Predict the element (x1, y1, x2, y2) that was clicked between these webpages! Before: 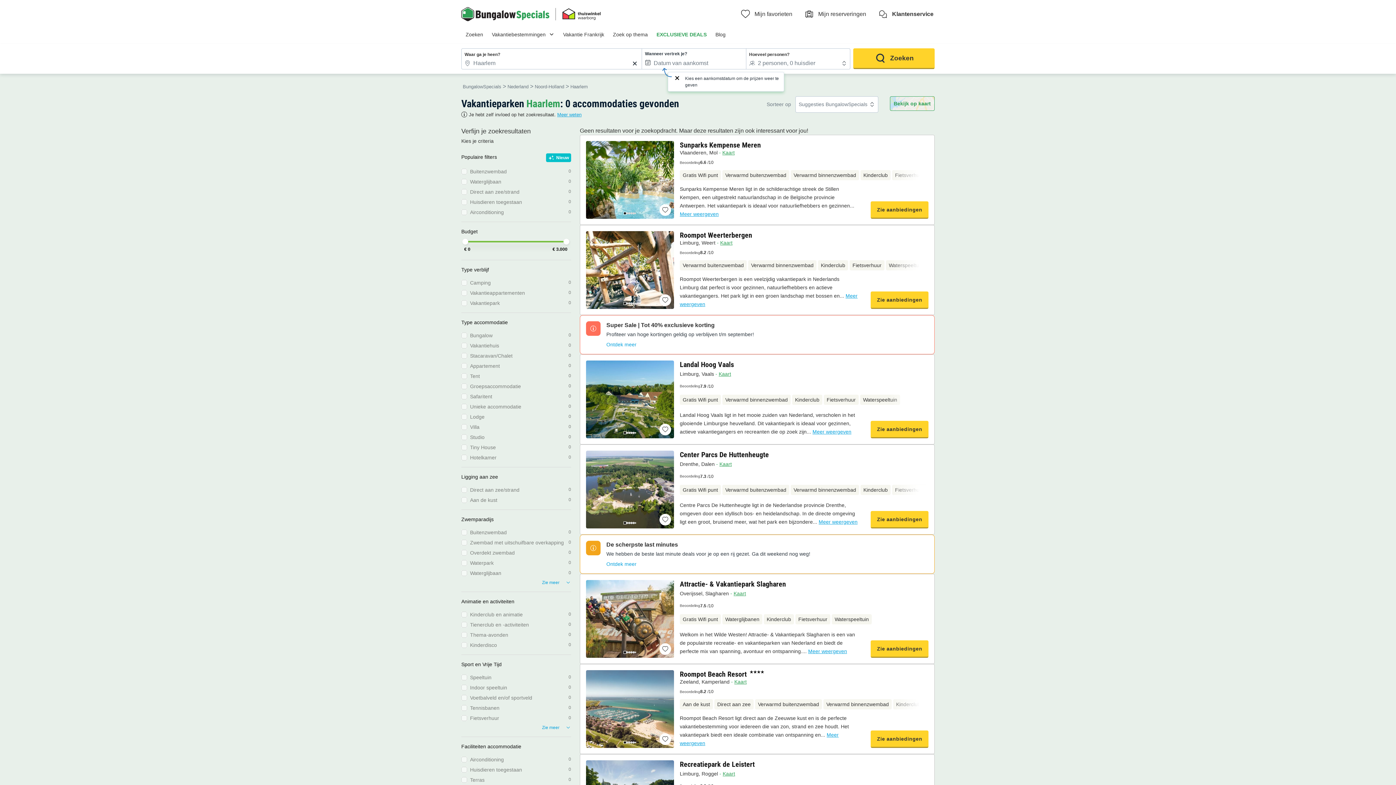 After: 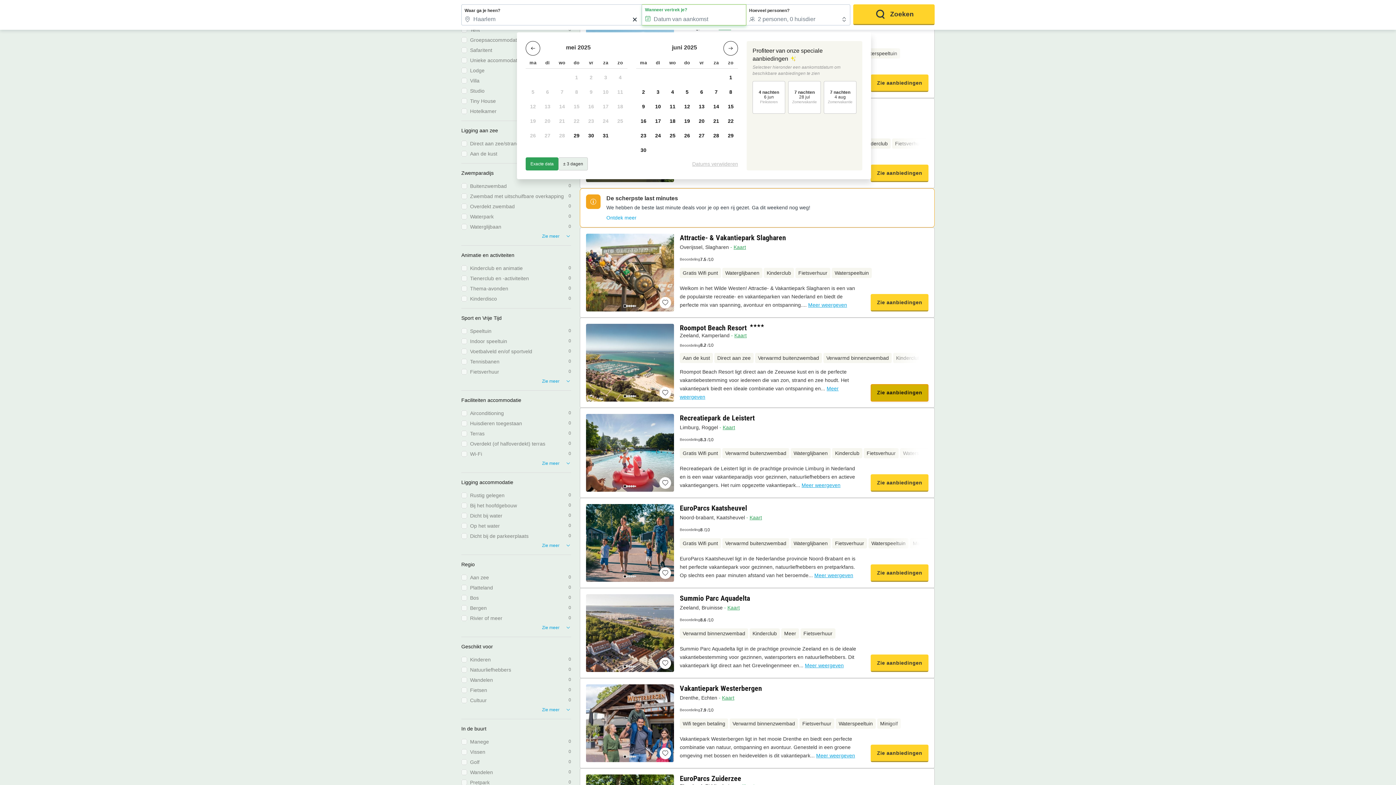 Action: label: Zie aanbiedingen bbox: (871, 730, 928, 748)